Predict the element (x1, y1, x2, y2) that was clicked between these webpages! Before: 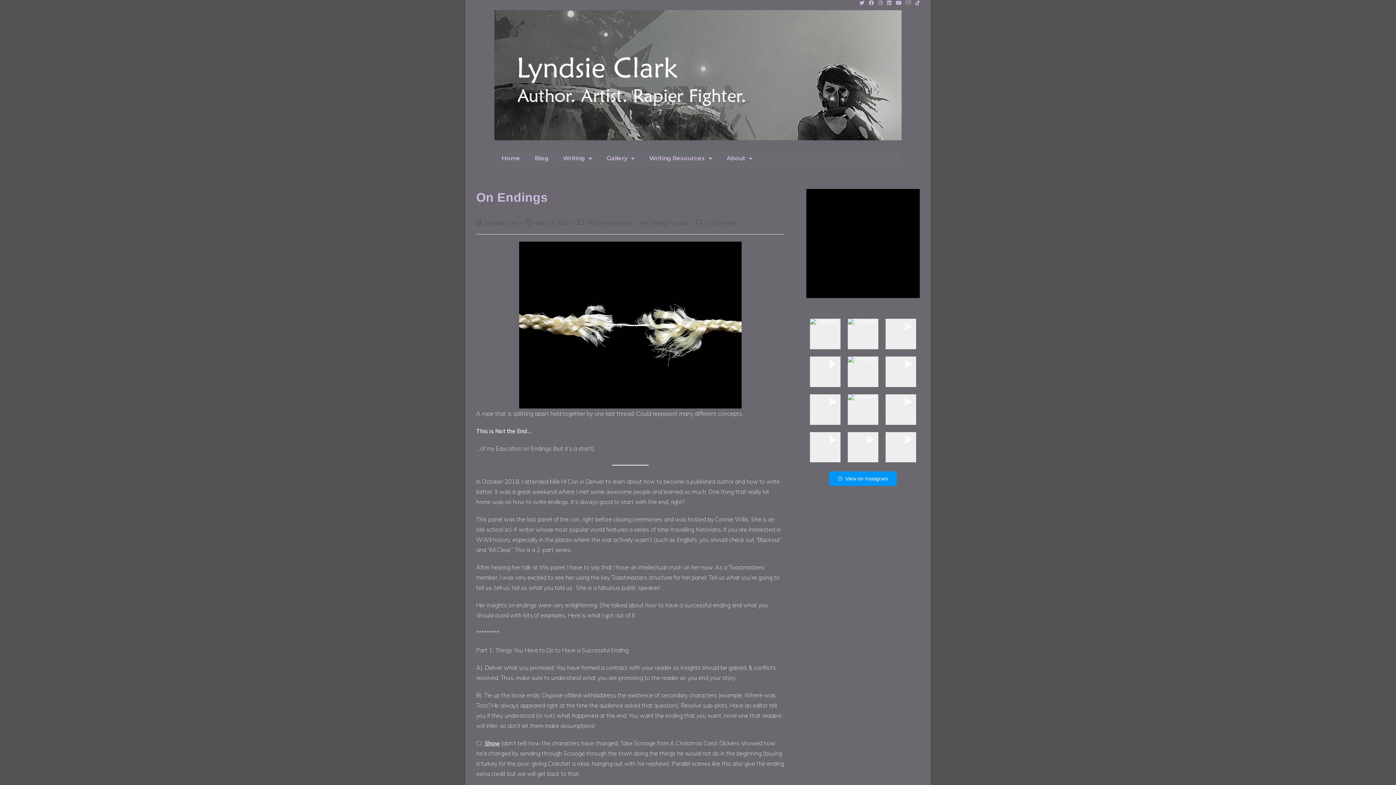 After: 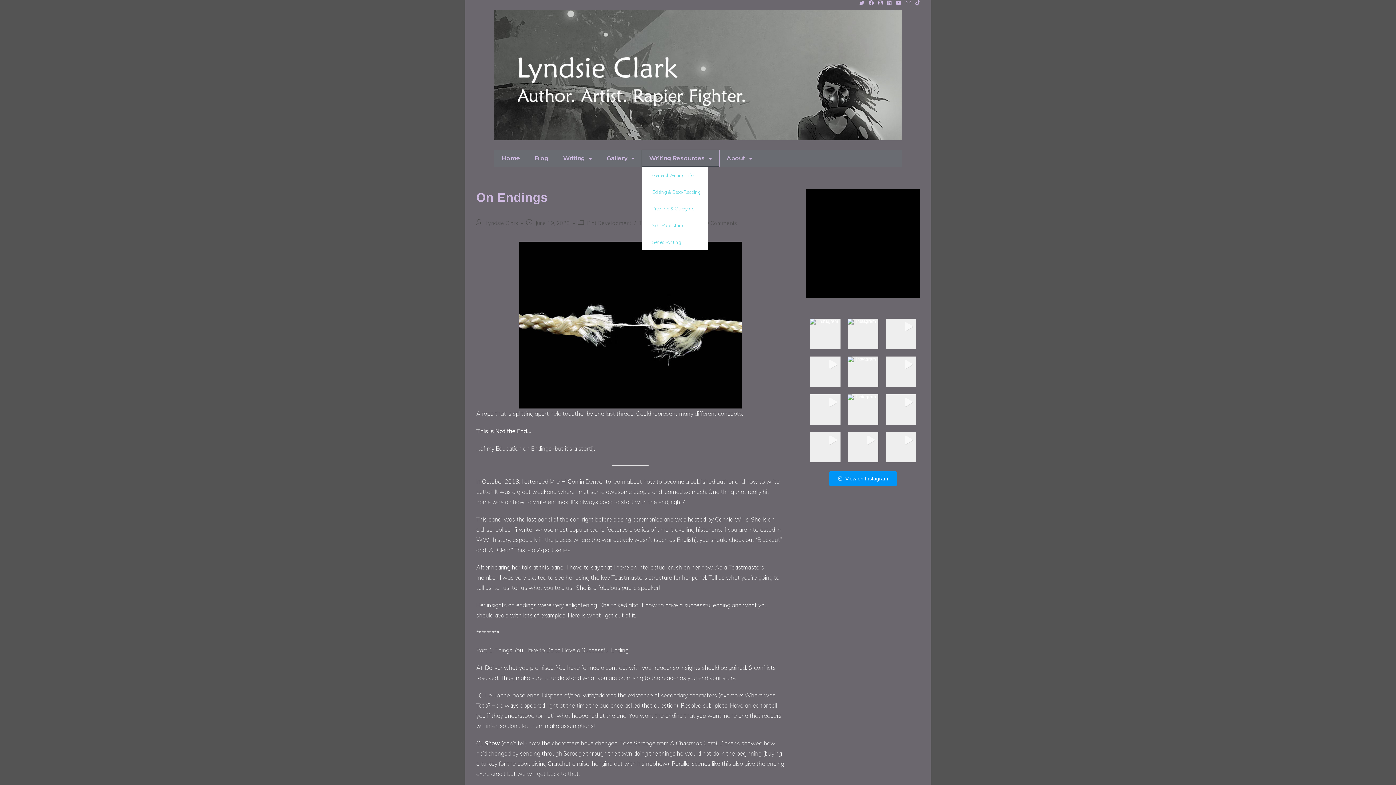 Action: bbox: (642, 150, 719, 166) label: Writing Resources